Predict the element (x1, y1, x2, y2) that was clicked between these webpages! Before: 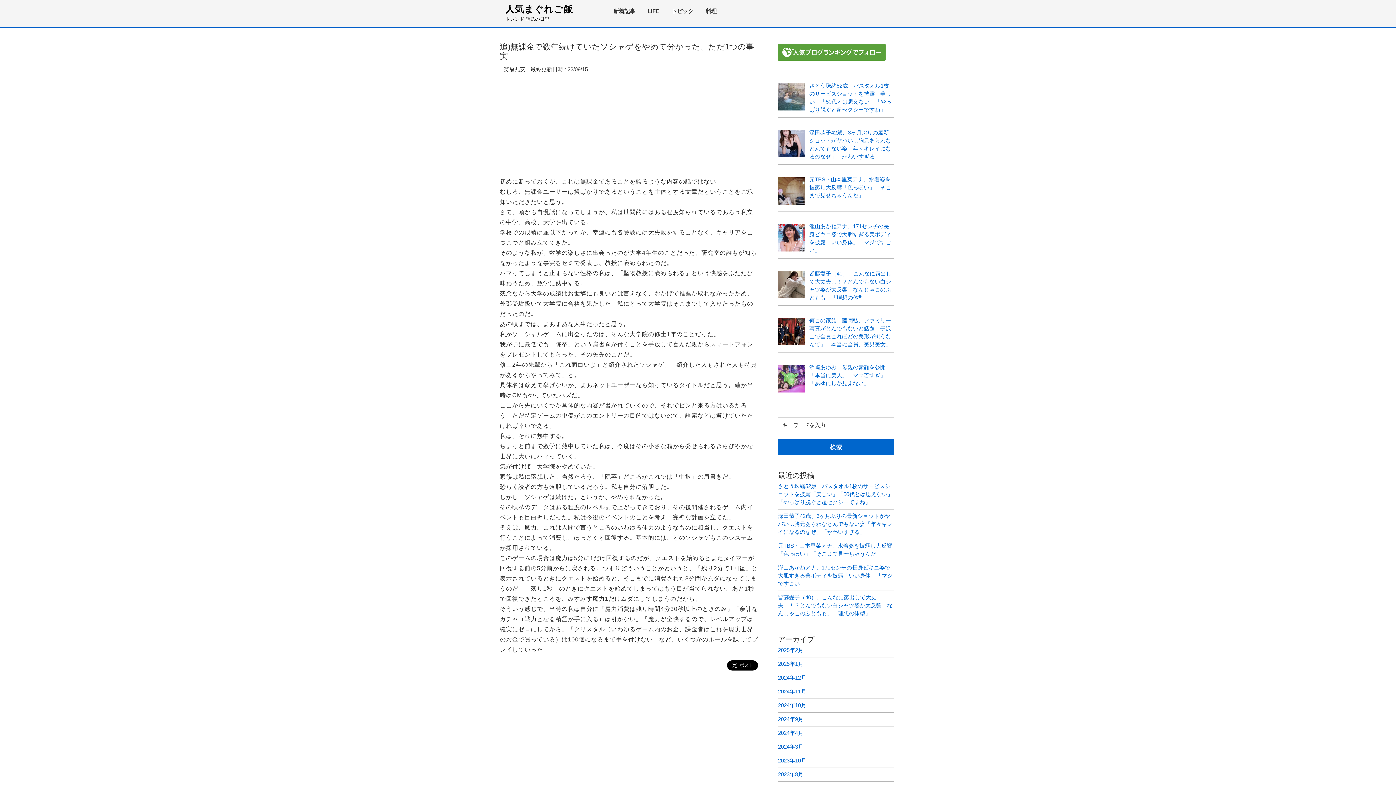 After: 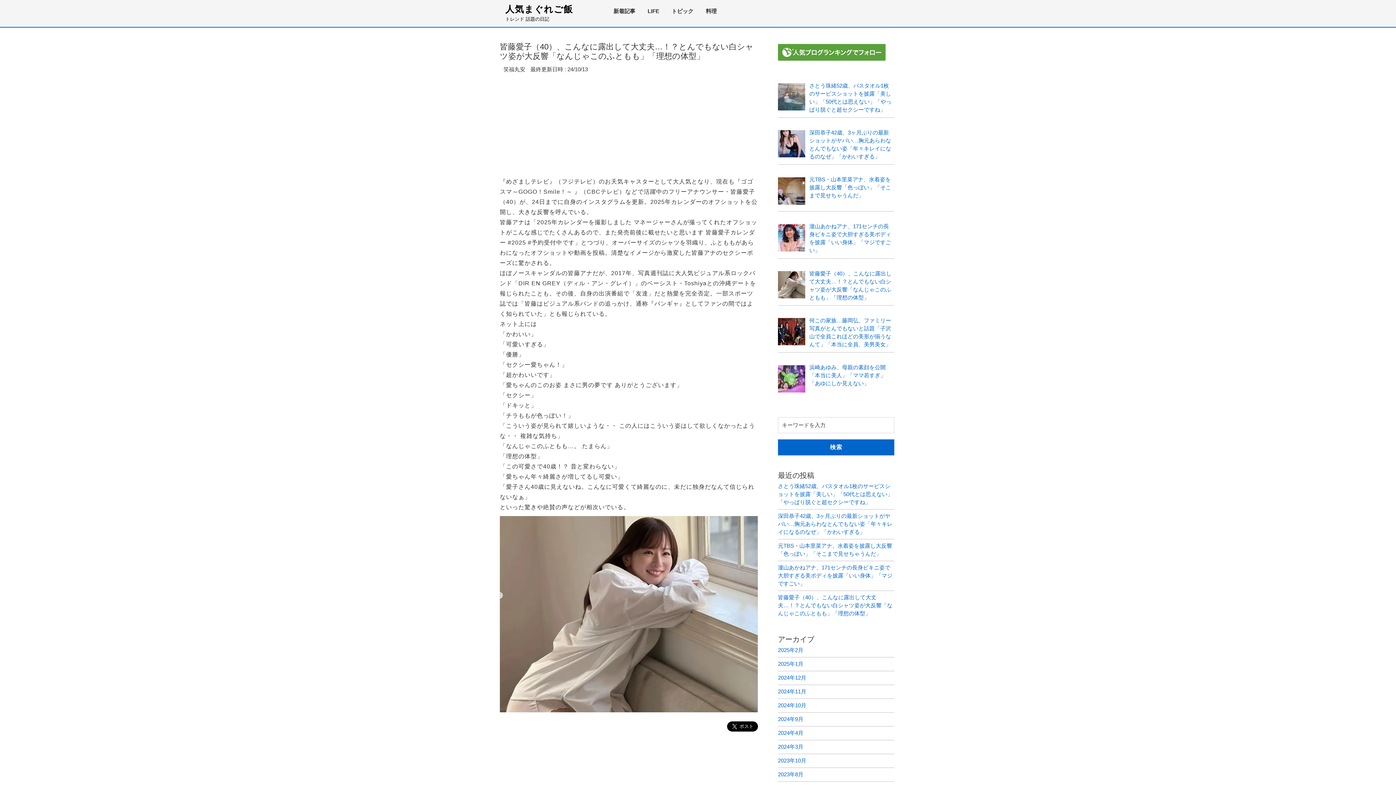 Action: bbox: (778, 594, 892, 616) label: 皆藤愛子（40）、こんなに露出して大丈夫…！？とんでもない白シャツ姿が大反響「なんじゃこのふともも」「理想の体型」